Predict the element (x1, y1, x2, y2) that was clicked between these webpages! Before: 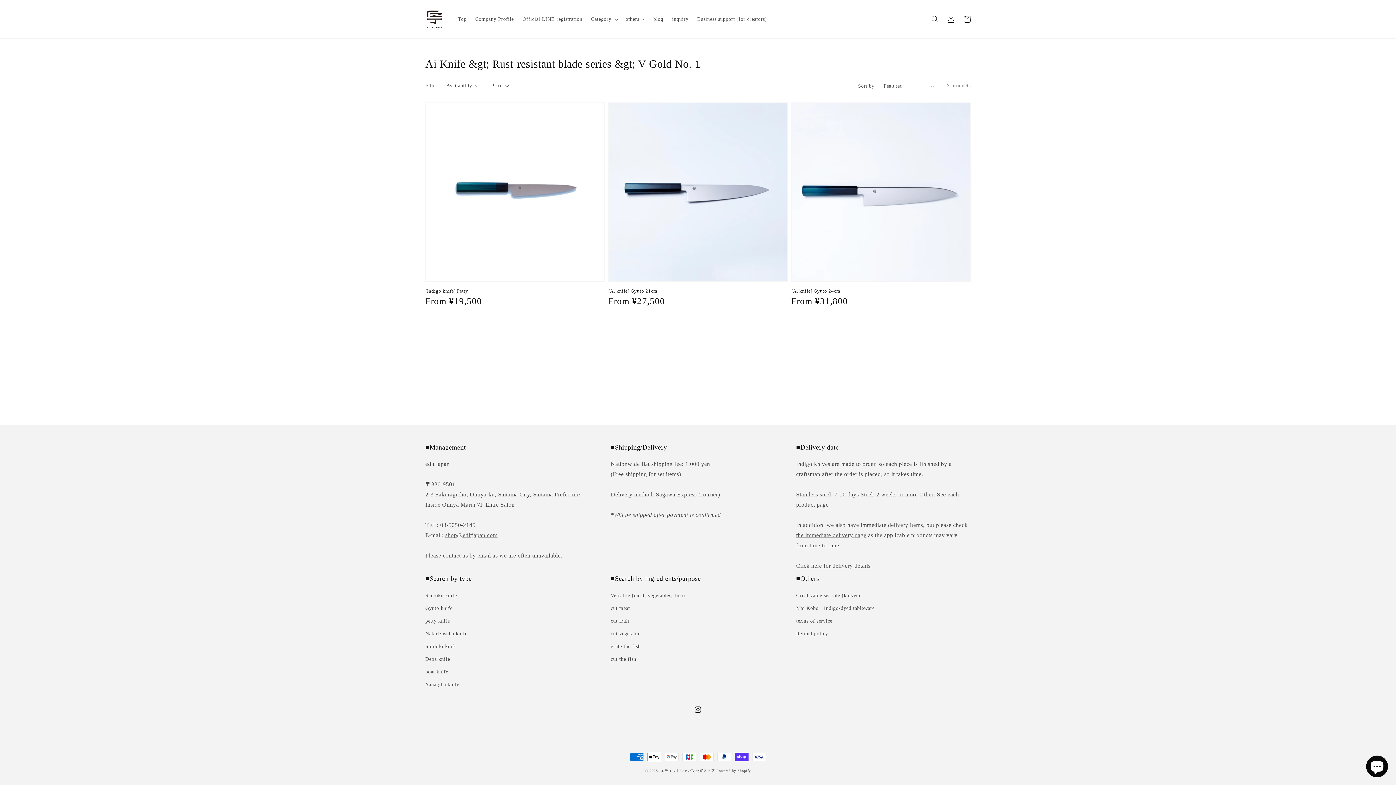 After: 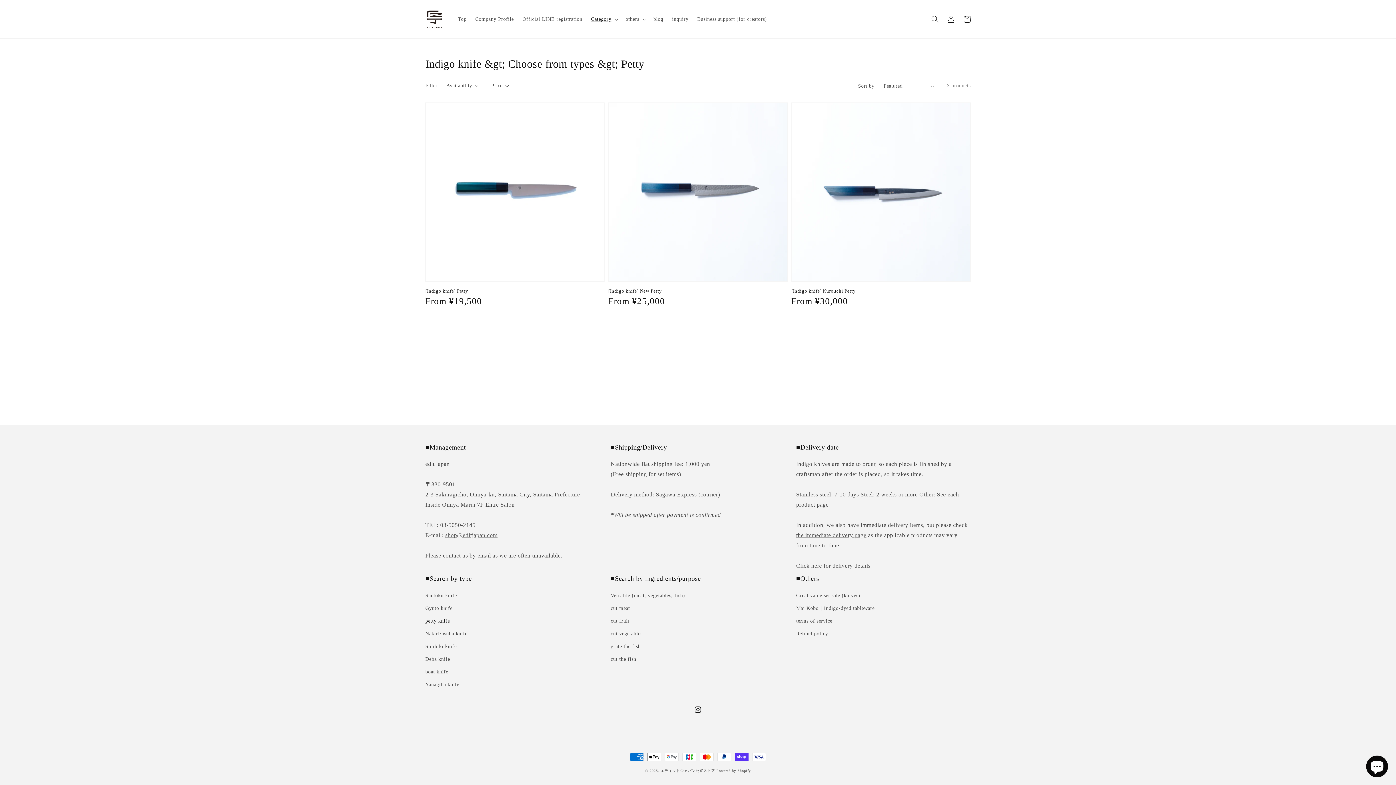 Action: label: petty knife bbox: (425, 614, 450, 627)